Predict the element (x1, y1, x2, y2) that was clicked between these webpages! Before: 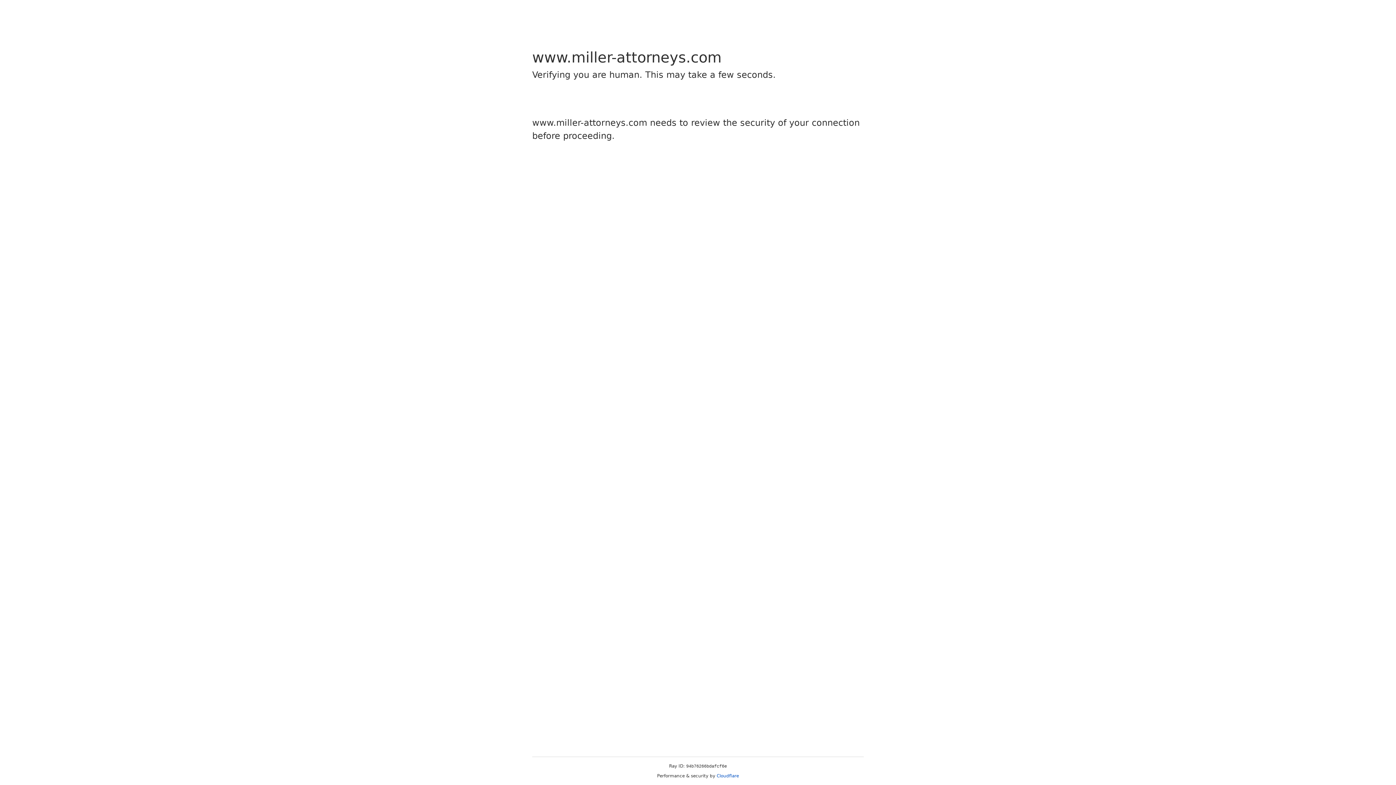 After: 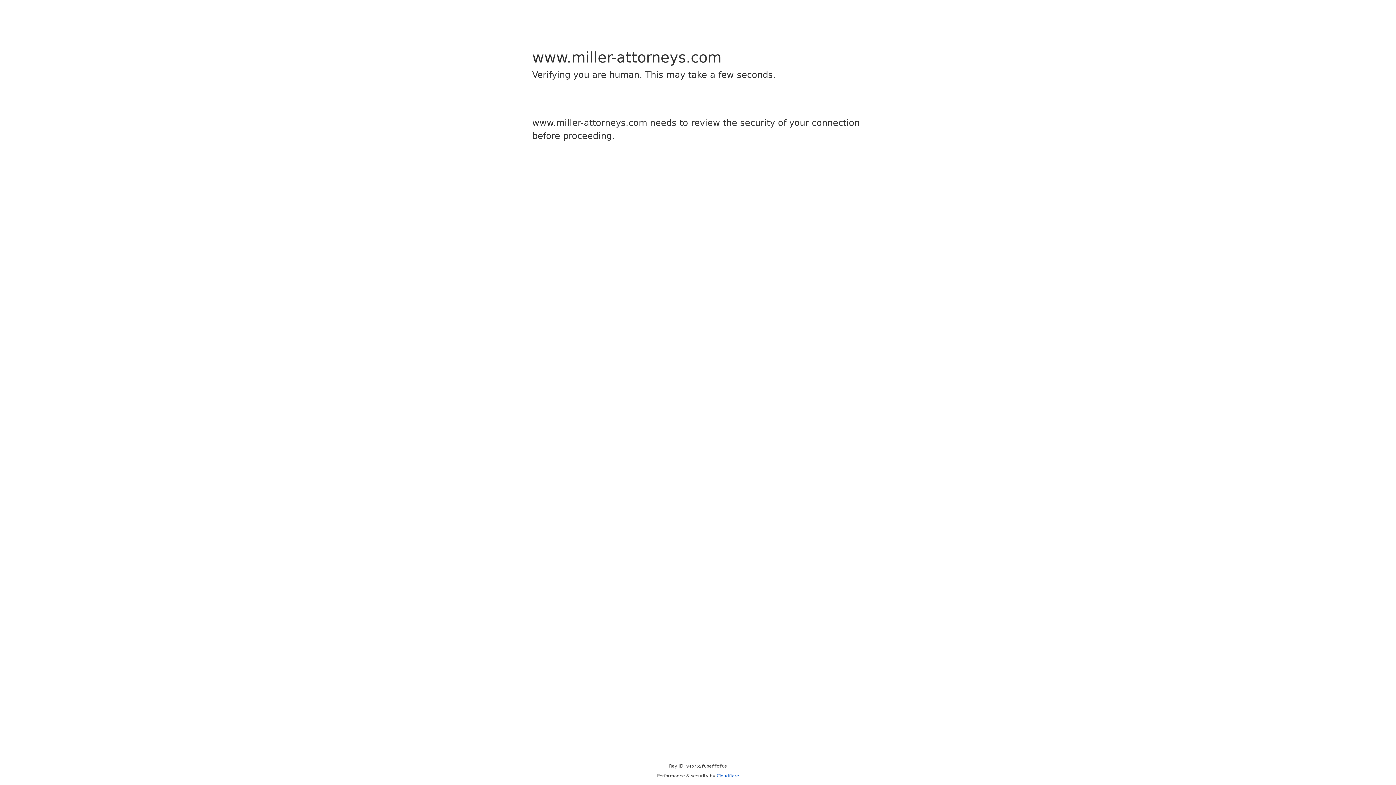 Action: label: Cloudflare bbox: (716, 773, 739, 778)